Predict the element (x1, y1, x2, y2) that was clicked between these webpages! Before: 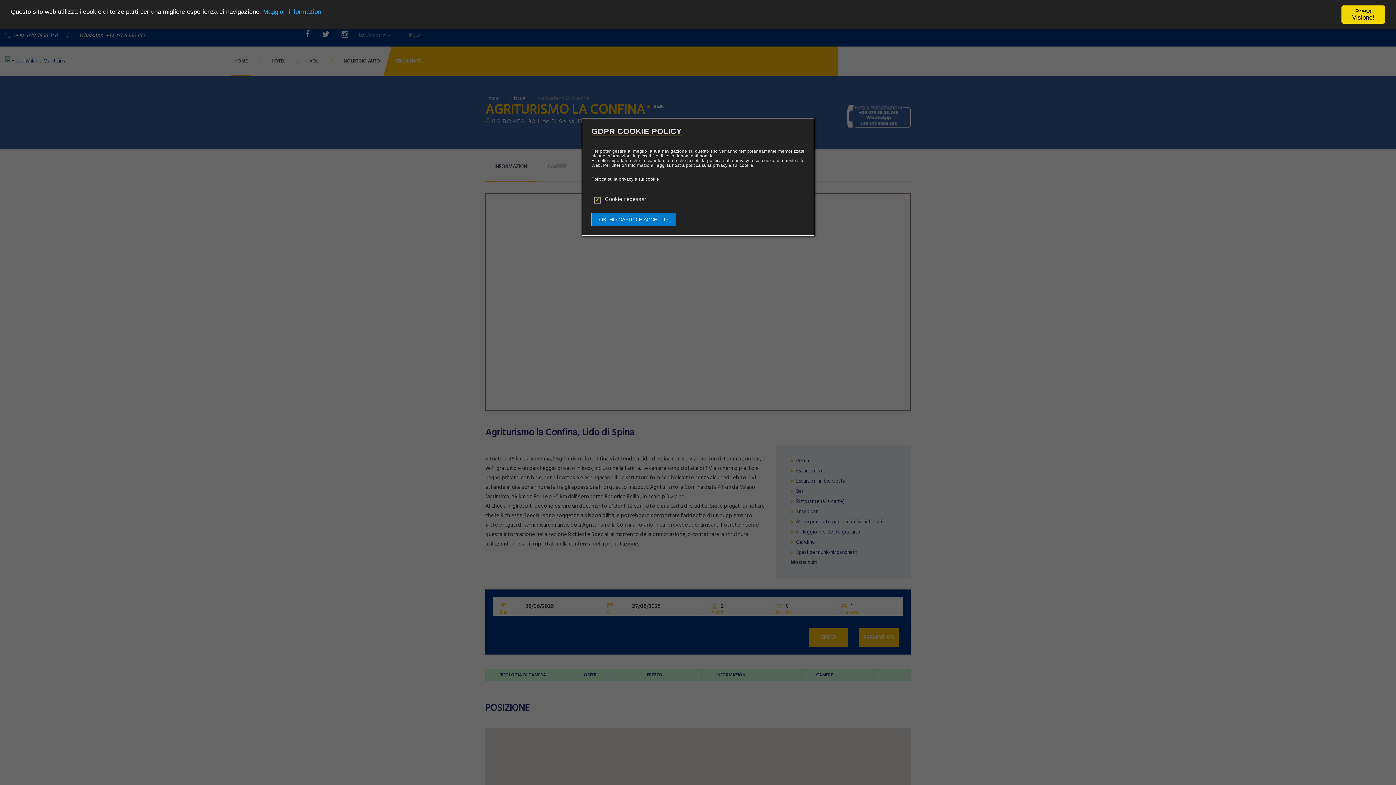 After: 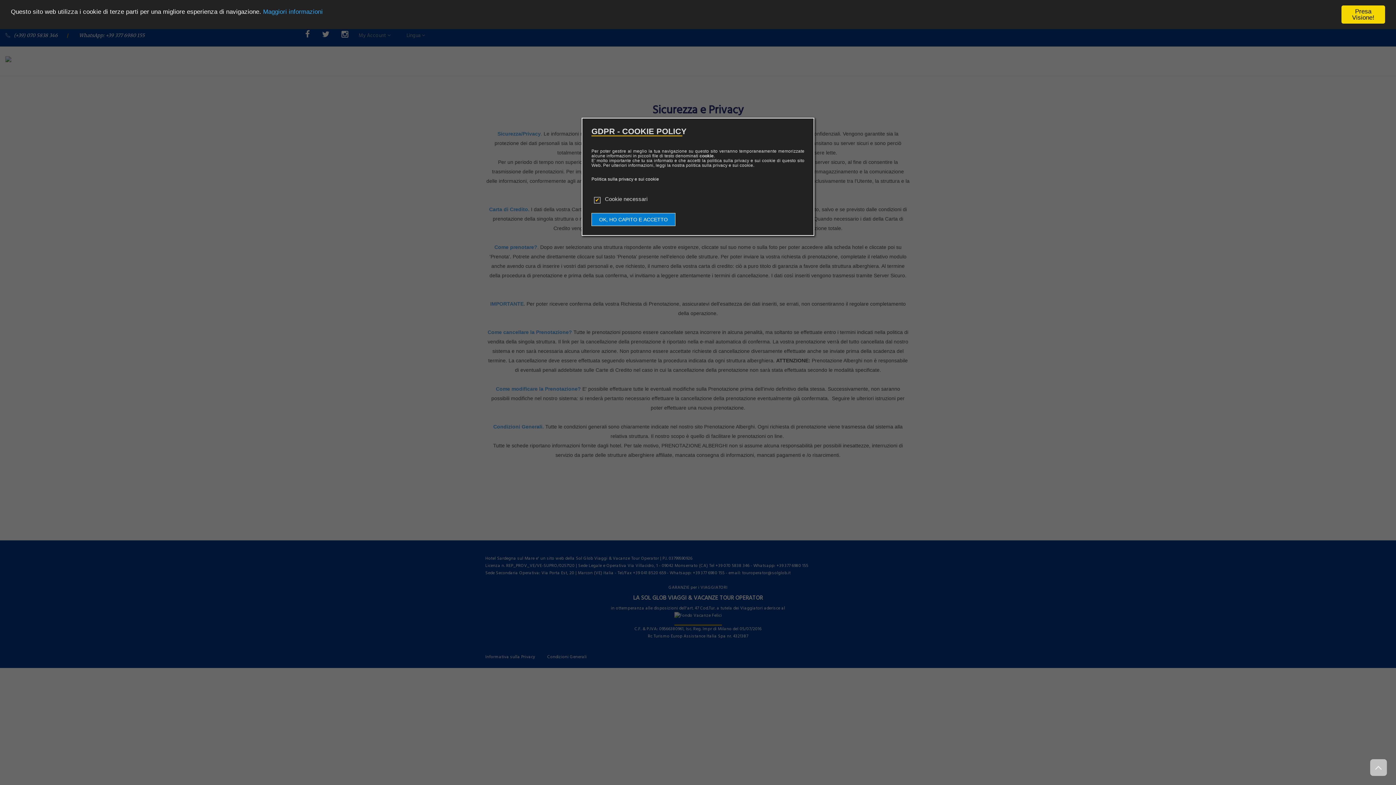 Action: bbox: (263, 8, 322, 15) label: Maggiori informazioni